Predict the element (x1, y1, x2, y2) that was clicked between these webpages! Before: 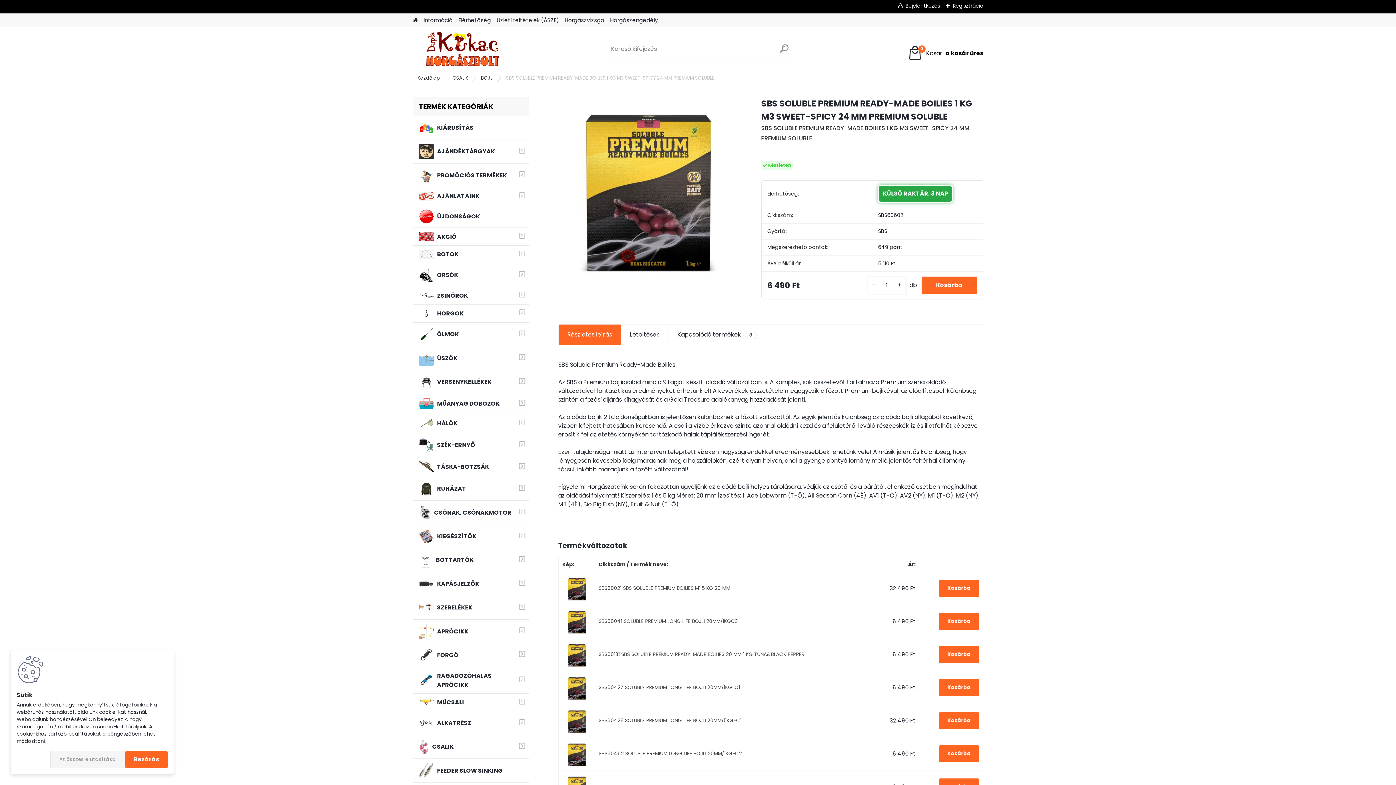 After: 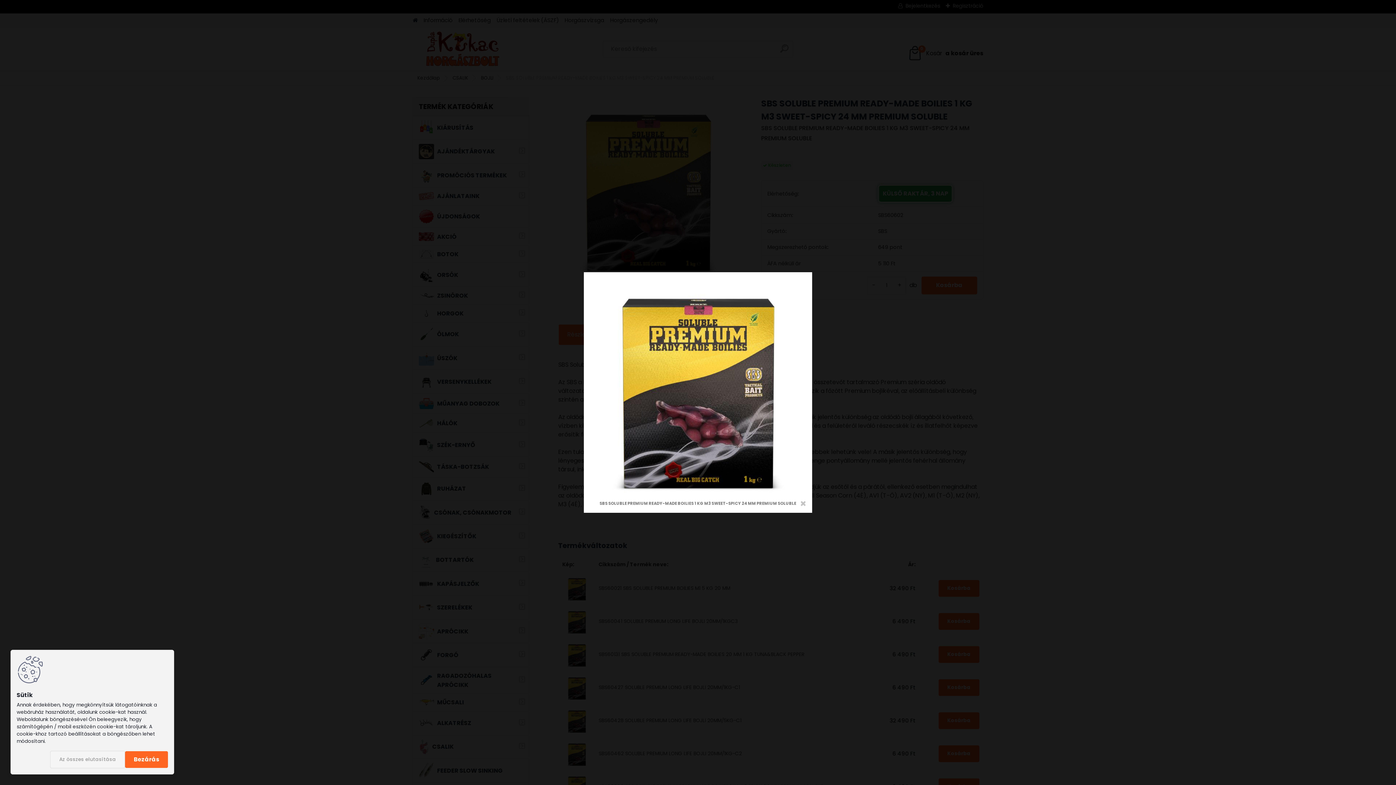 Action: bbox: (558, 97, 738, 276)